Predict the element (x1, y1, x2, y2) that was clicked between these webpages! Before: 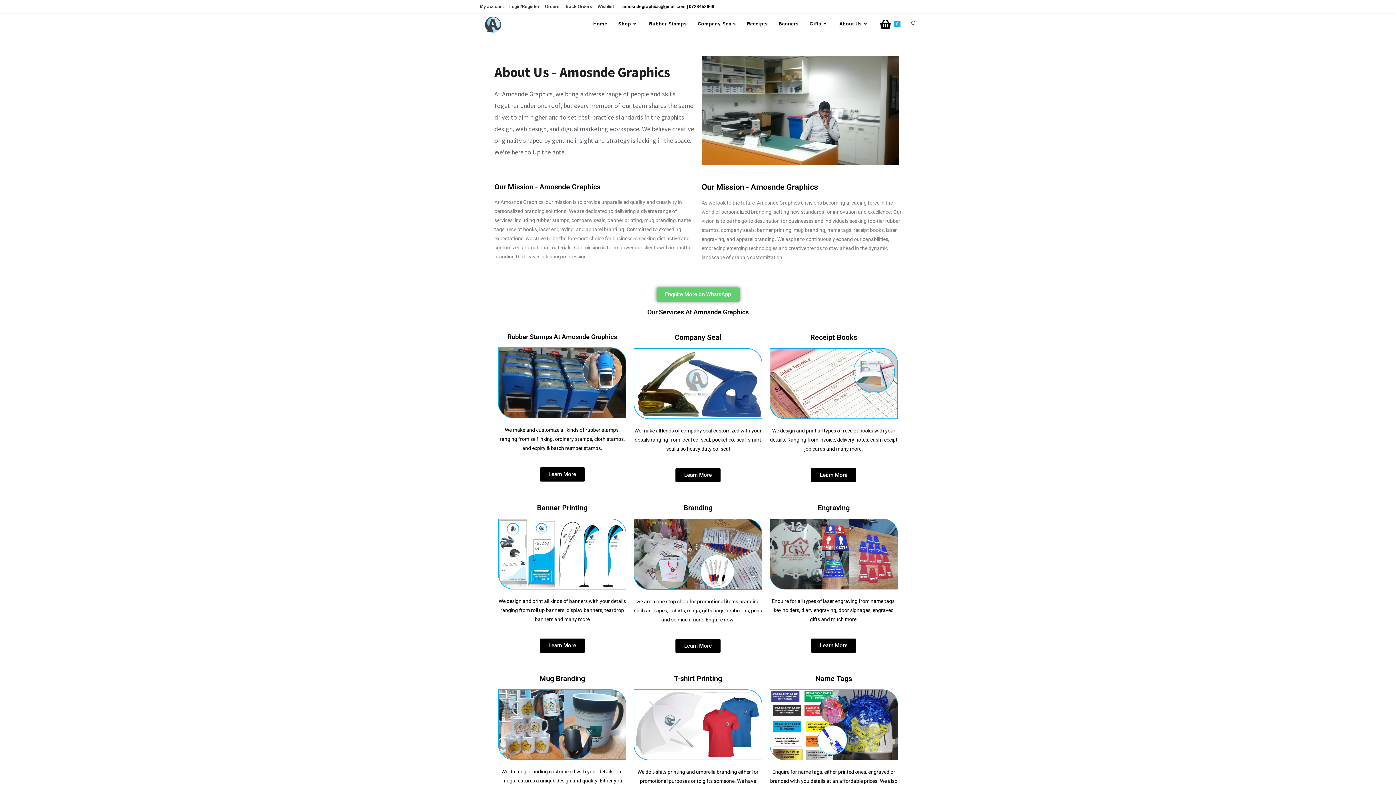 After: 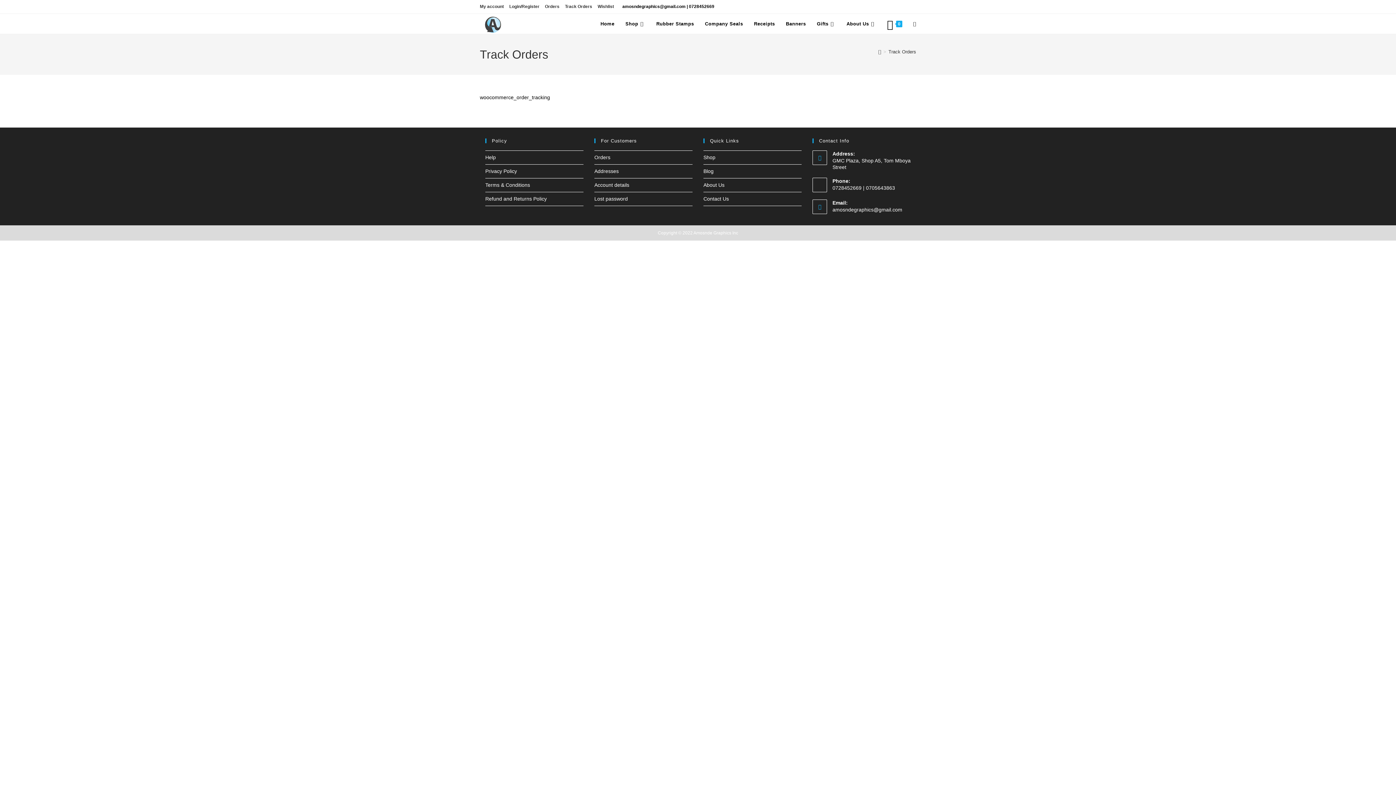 Action: bbox: (565, 2, 592, 10) label: Track Orders